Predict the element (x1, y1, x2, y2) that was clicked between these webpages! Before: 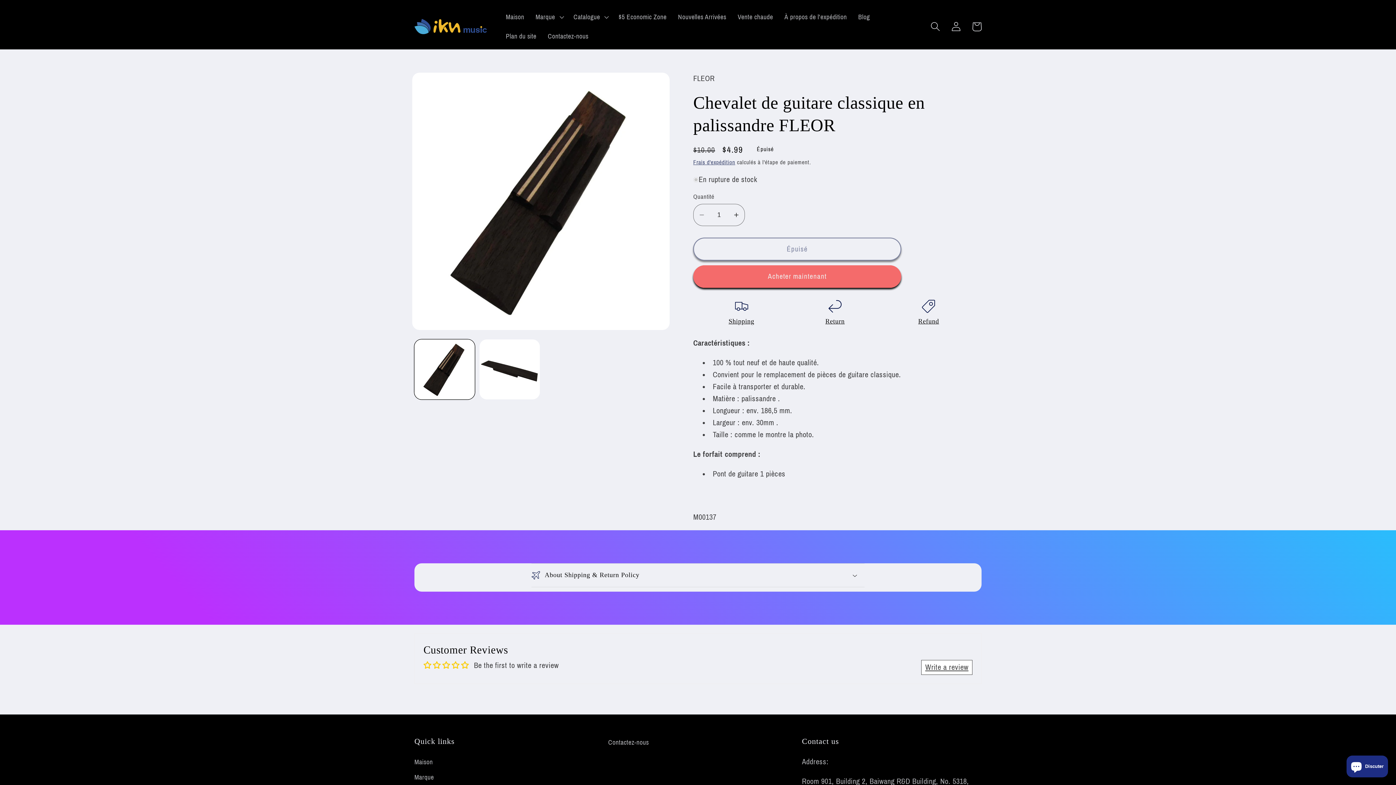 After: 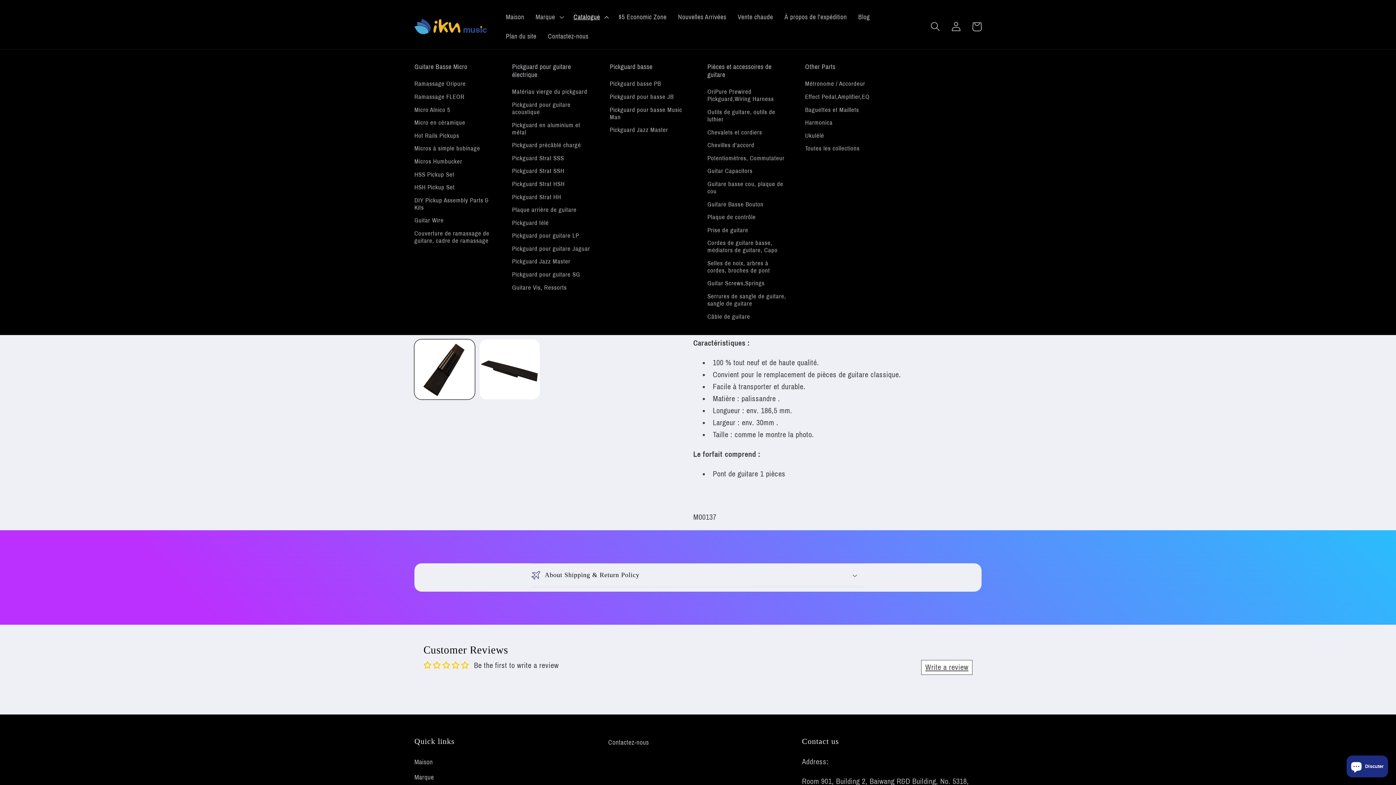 Action: bbox: (568, 7, 612, 26) label: Catalogue